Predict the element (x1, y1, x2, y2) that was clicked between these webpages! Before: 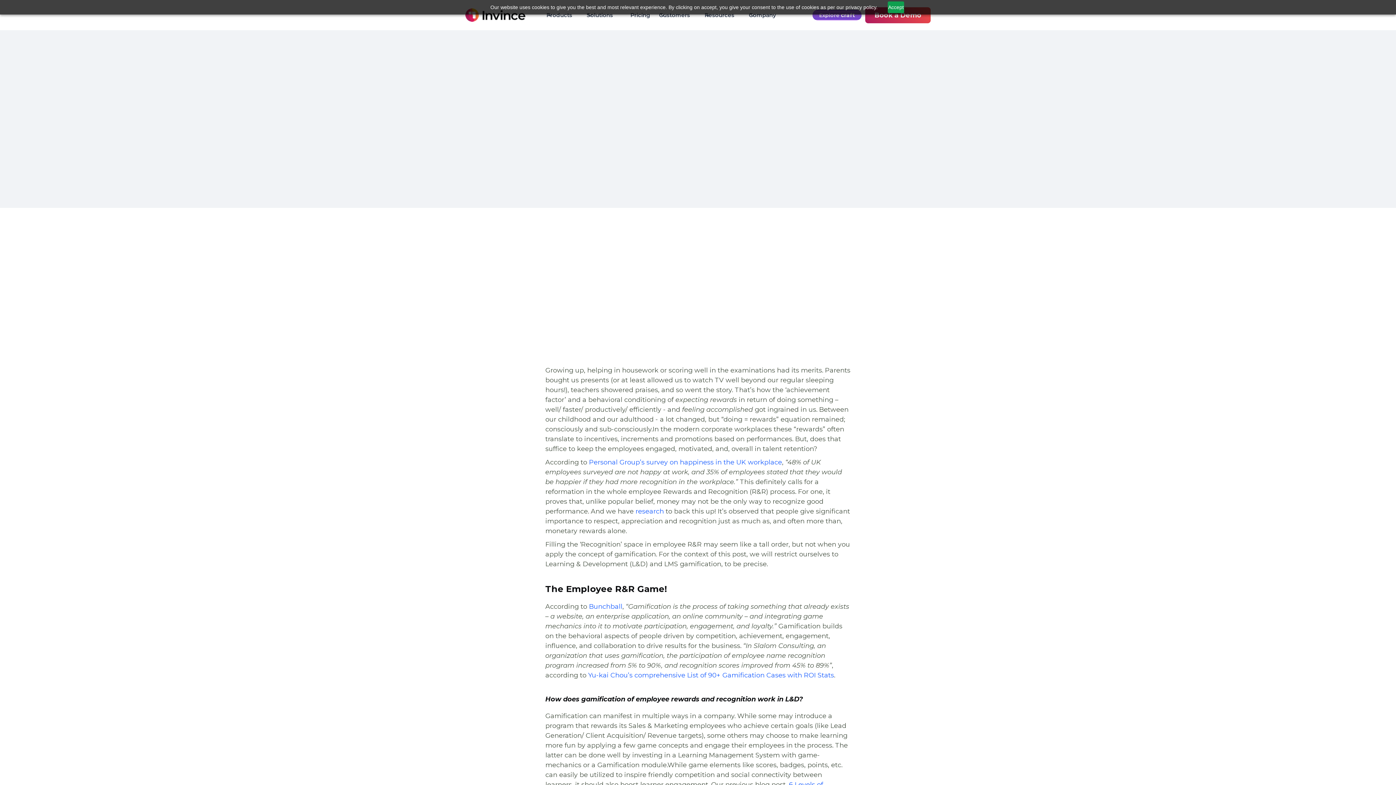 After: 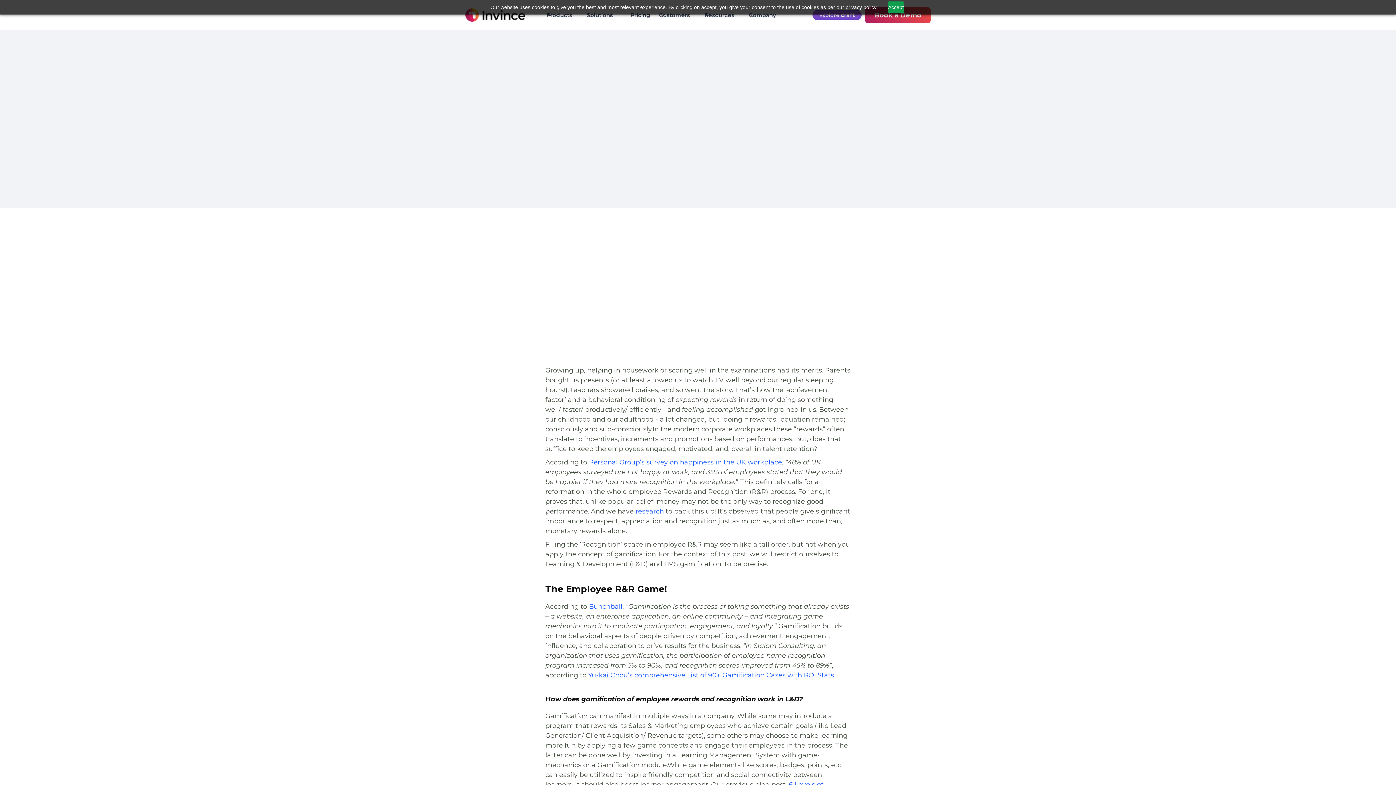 Action: bbox: (635, 507, 664, 515) label: research